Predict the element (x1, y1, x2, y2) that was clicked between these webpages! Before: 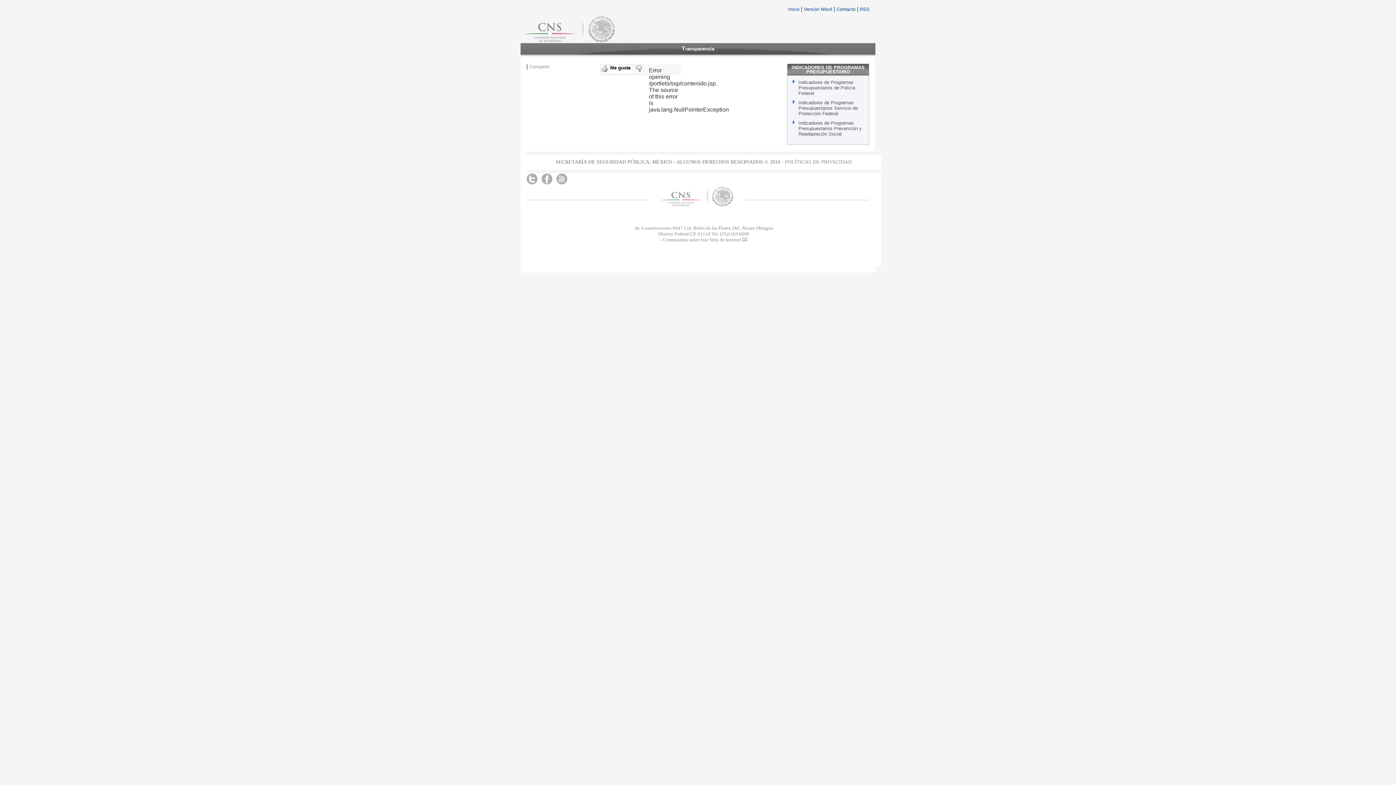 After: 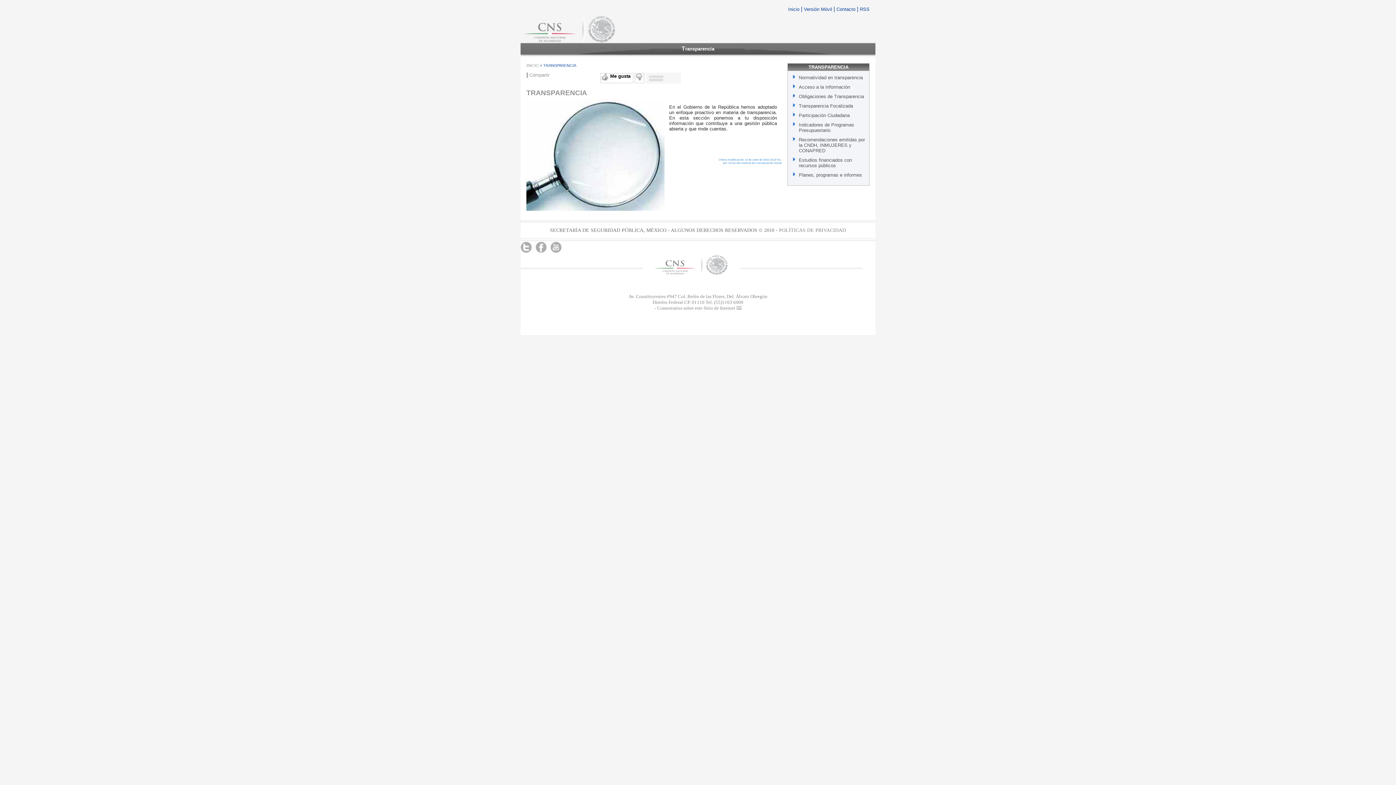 Action: label: Transparencia bbox: (678, 42, 717, 54)